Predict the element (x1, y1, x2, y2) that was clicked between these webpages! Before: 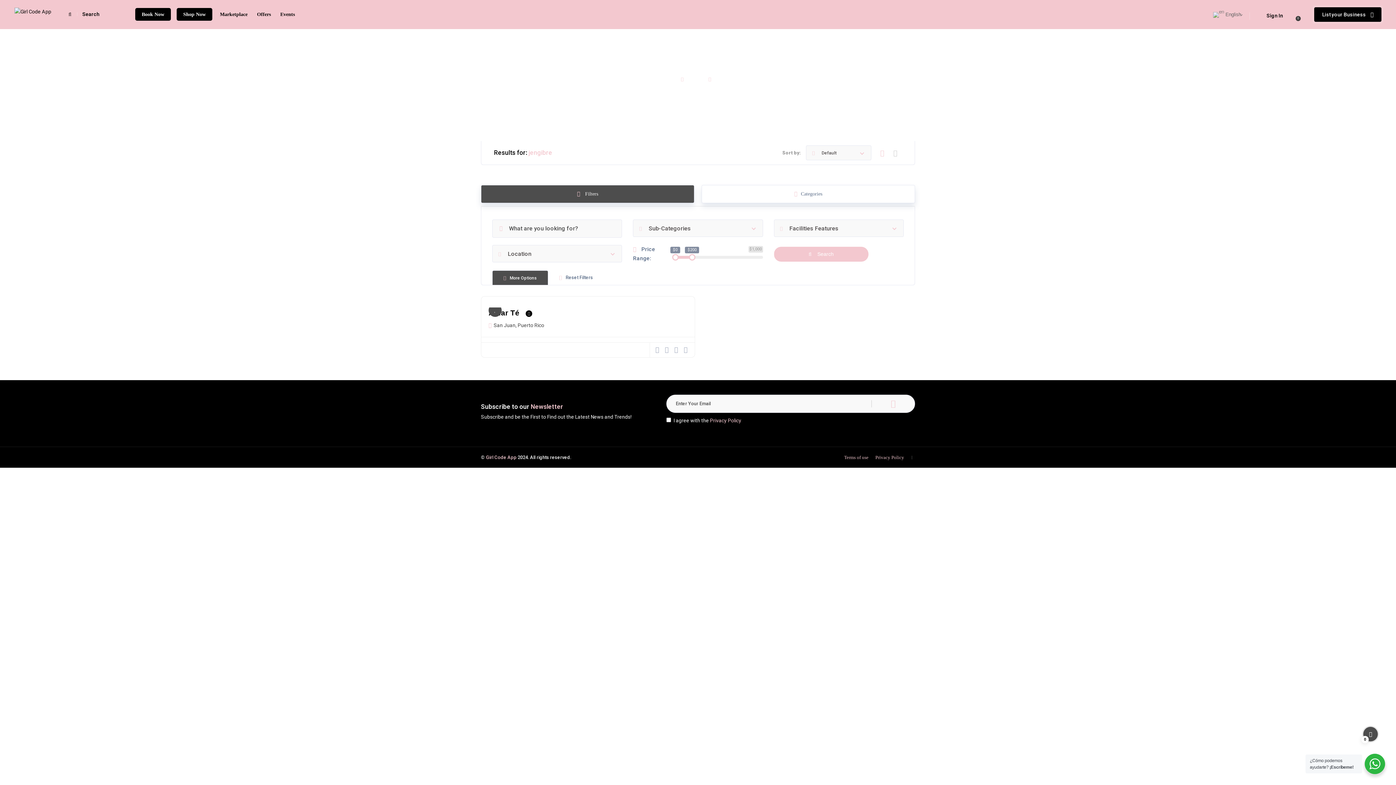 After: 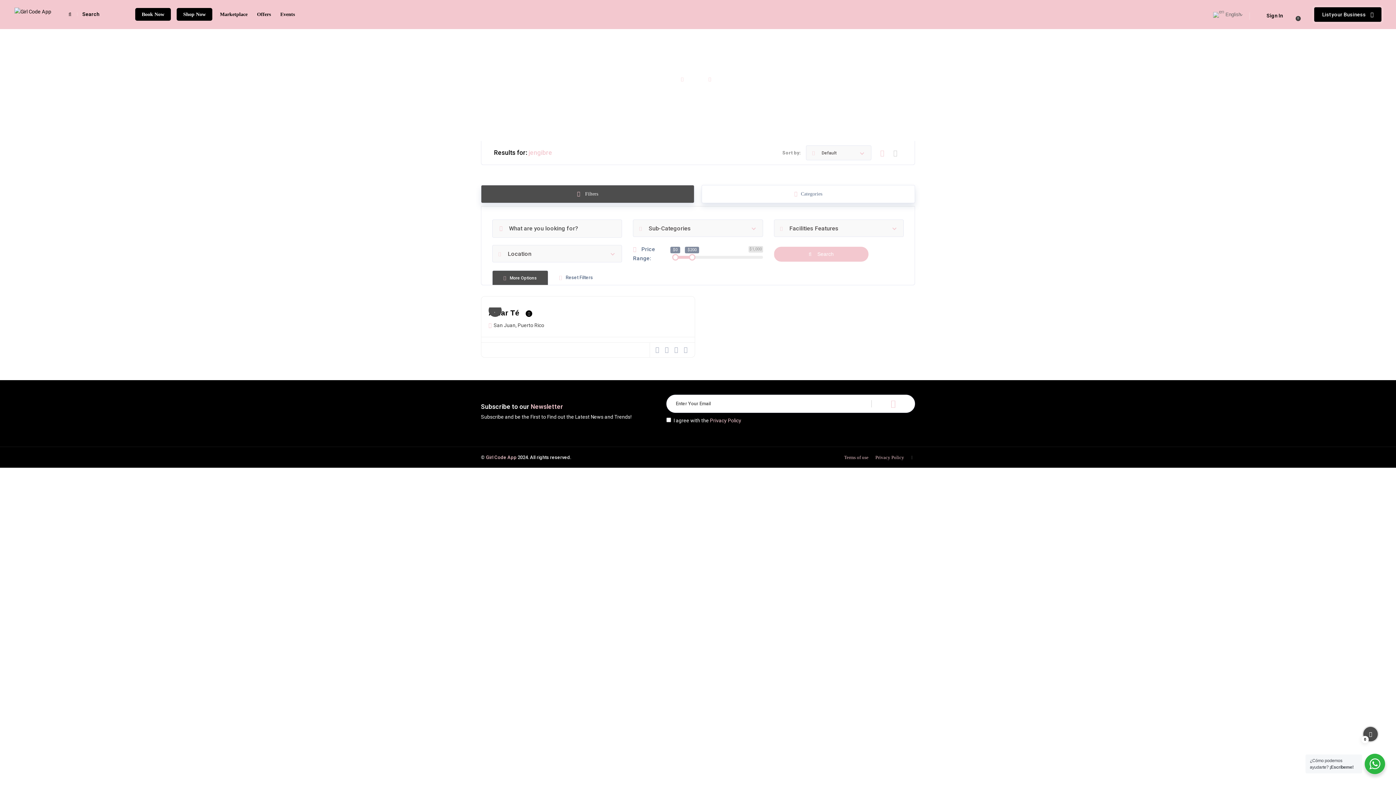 Action: bbox: (871, 394, 915, 413)